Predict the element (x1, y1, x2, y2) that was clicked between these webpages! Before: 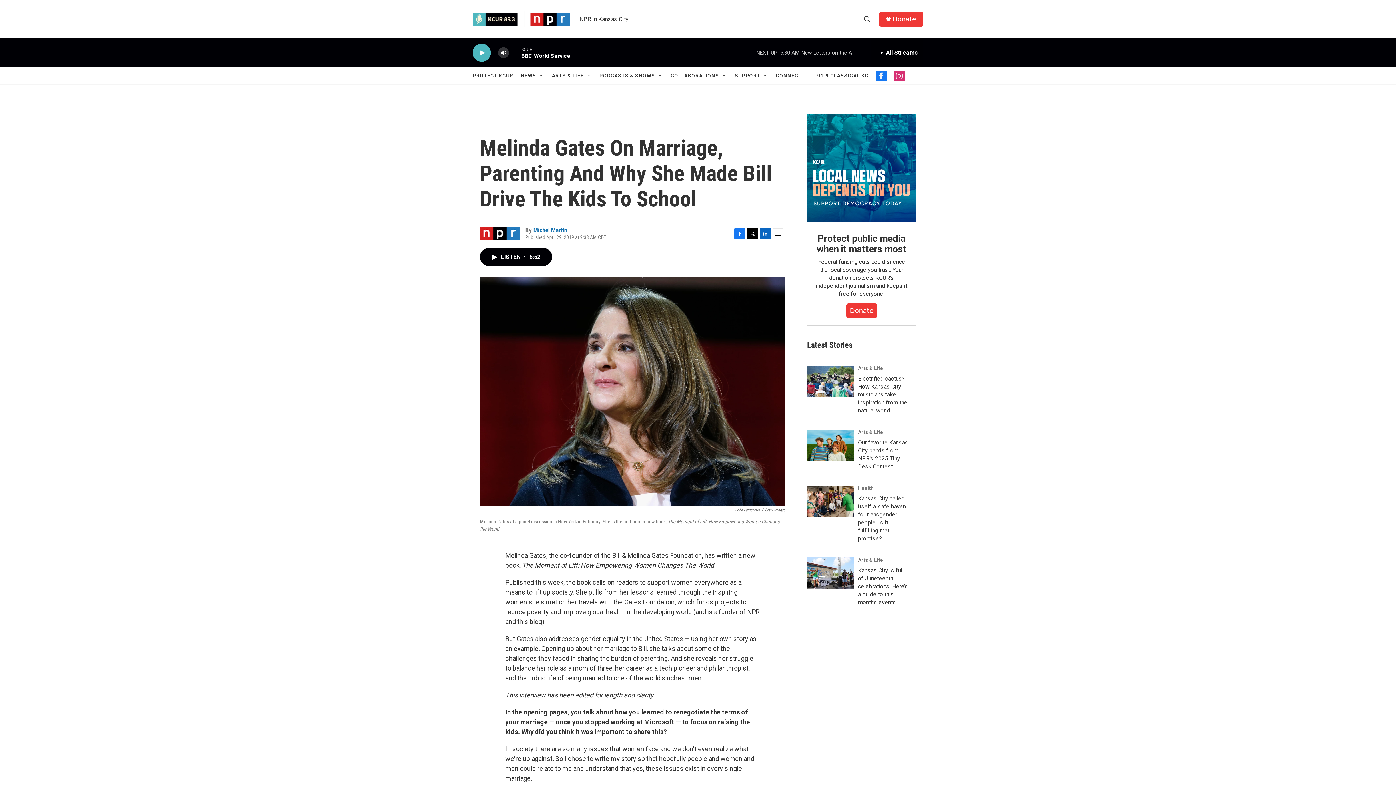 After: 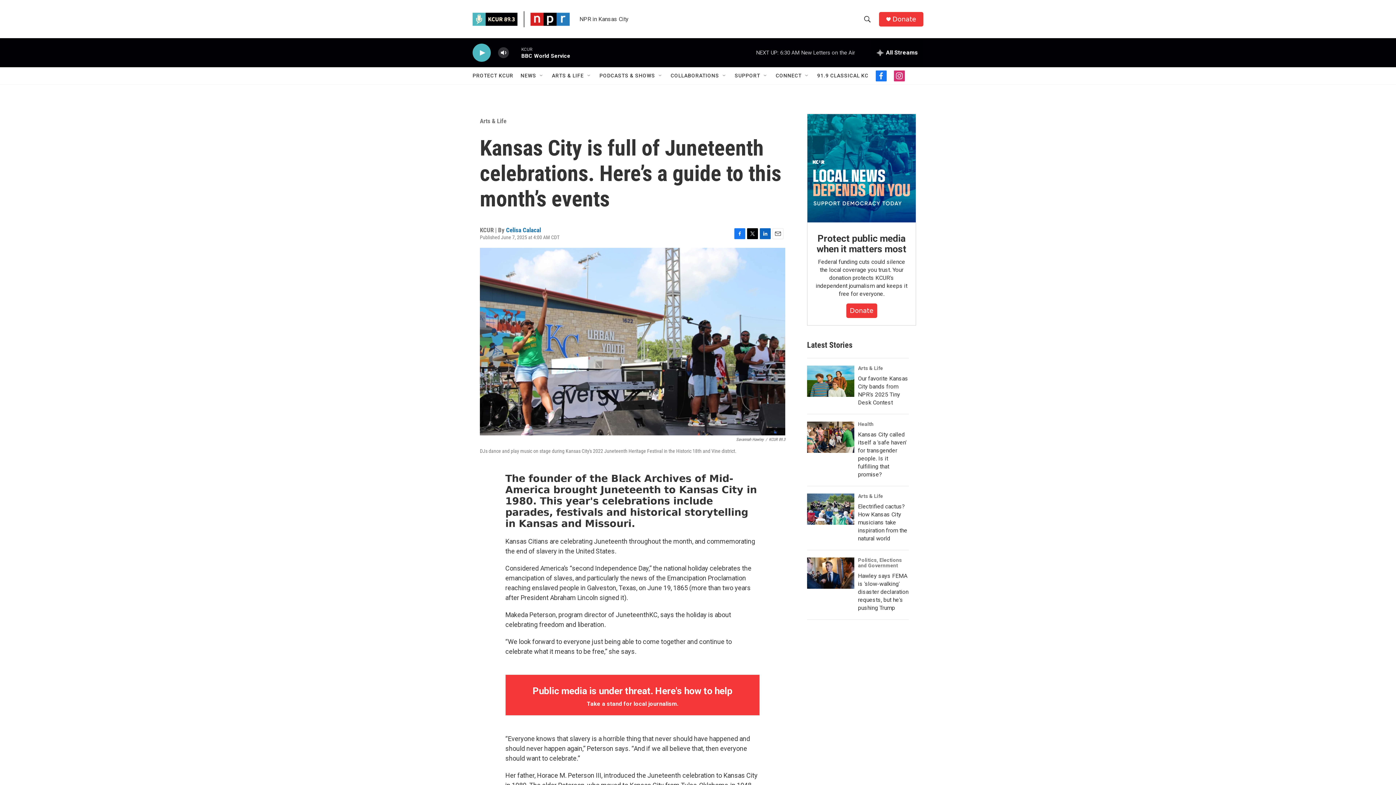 Action: bbox: (858, 567, 908, 606) label: Kansas City is full of Juneteenth celebrations. Here’s a guide to this month’s events